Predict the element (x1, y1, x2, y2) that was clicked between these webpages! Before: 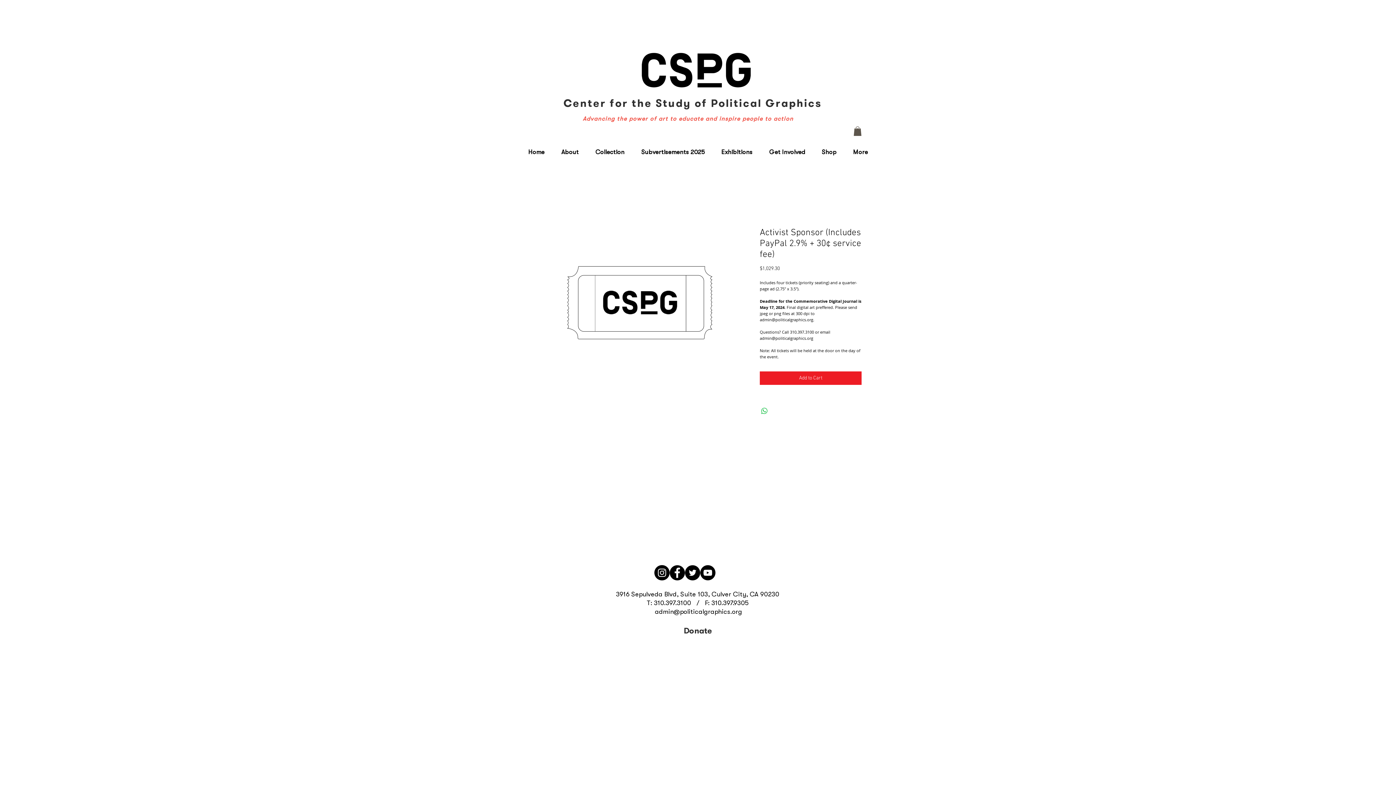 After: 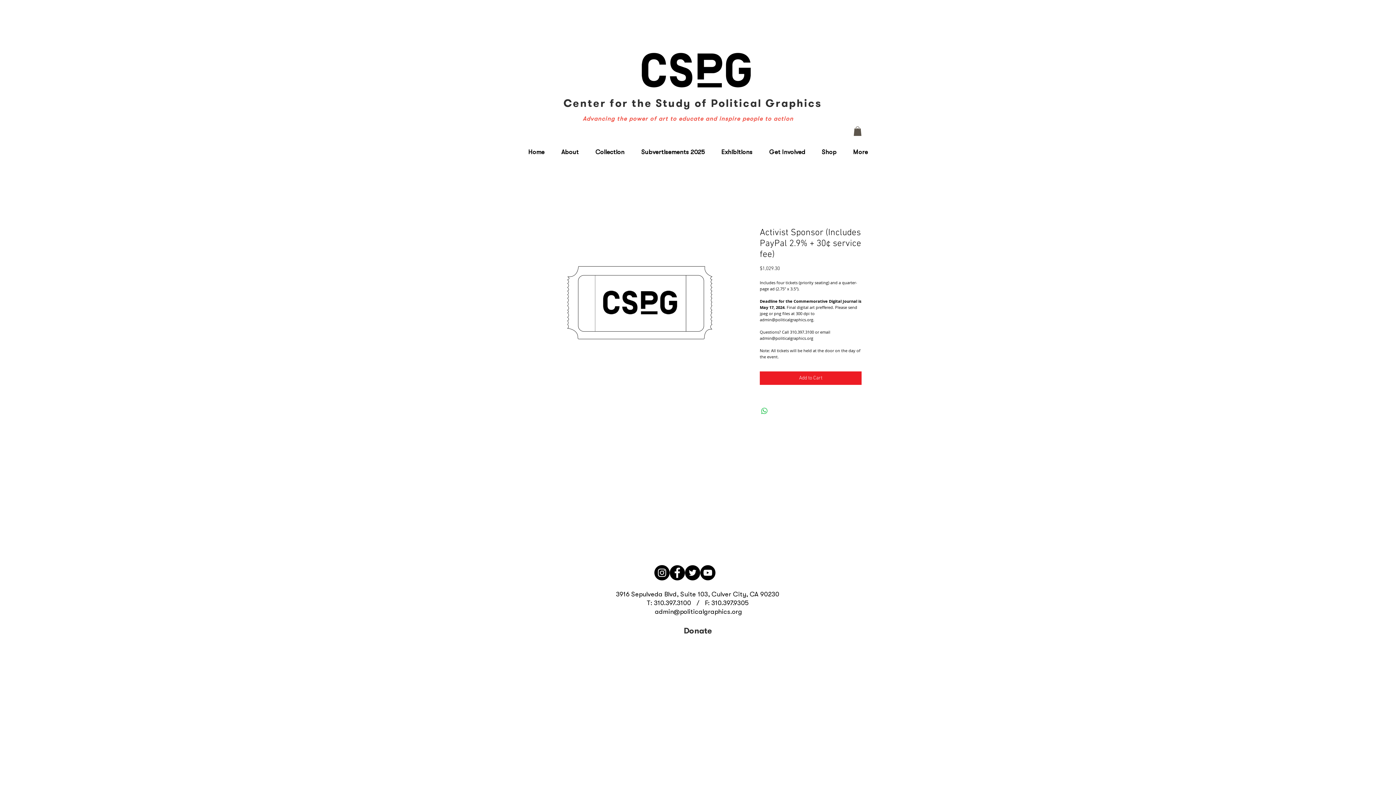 Action: bbox: (761, 141, 813, 163) label: Get Involved